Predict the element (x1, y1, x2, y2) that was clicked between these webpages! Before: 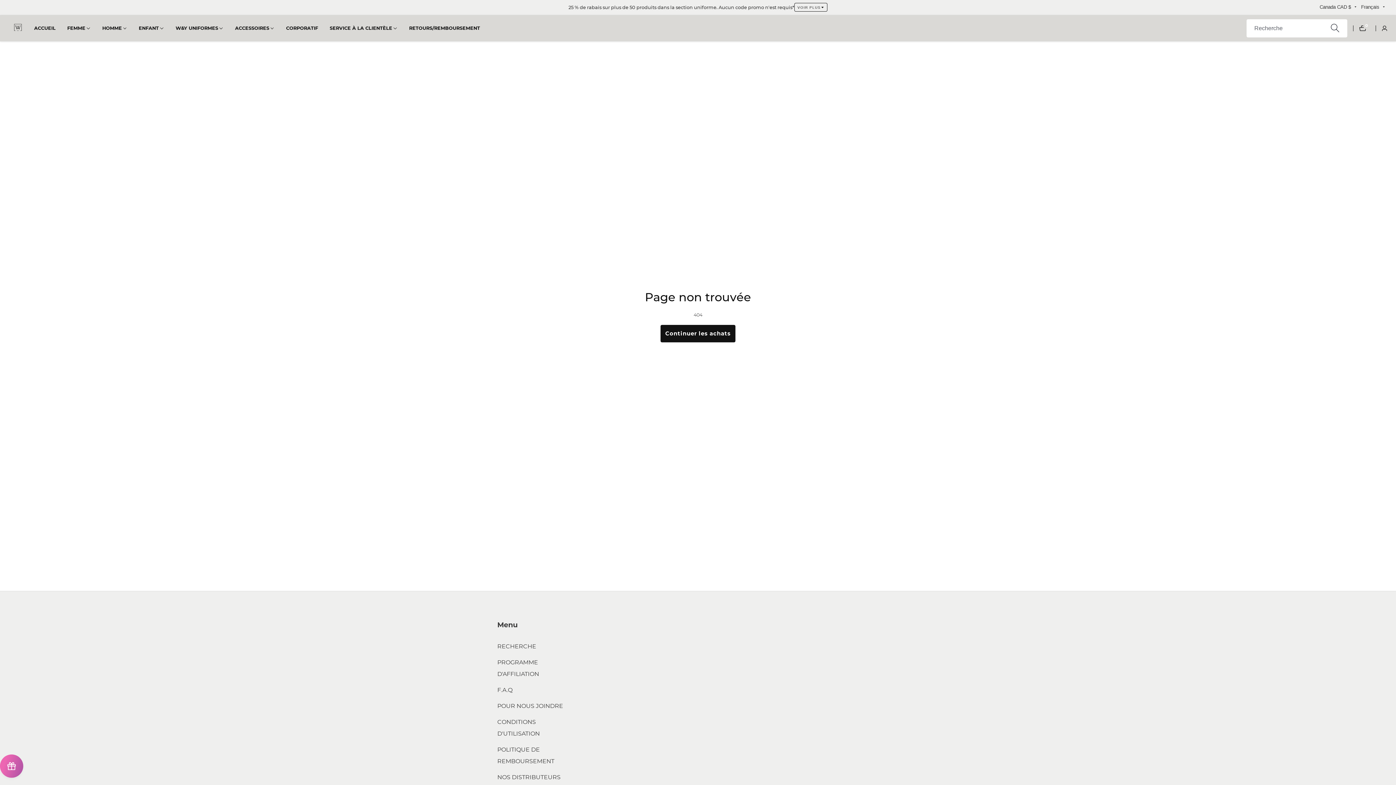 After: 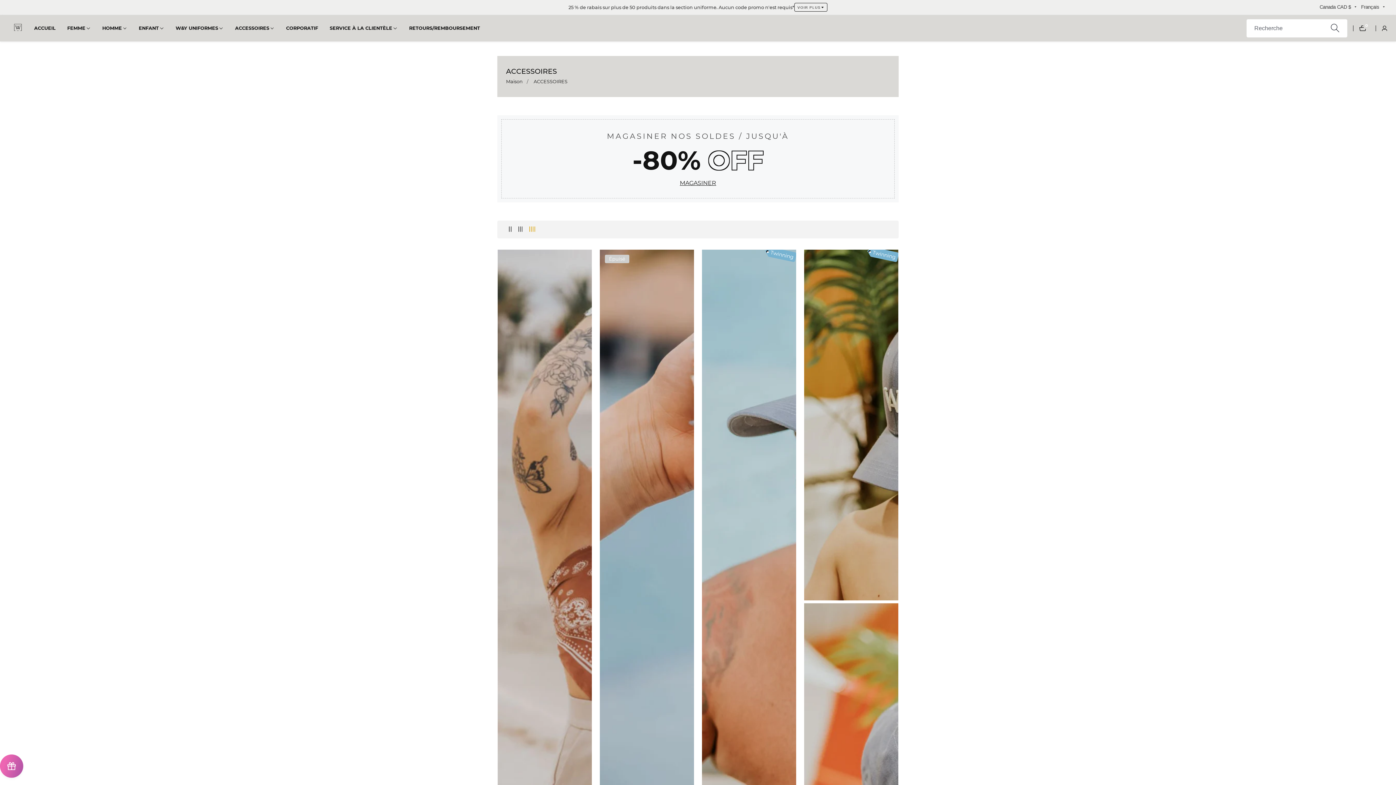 Action: bbox: (235, 16, 269, 39) label: ACCESSOIRES